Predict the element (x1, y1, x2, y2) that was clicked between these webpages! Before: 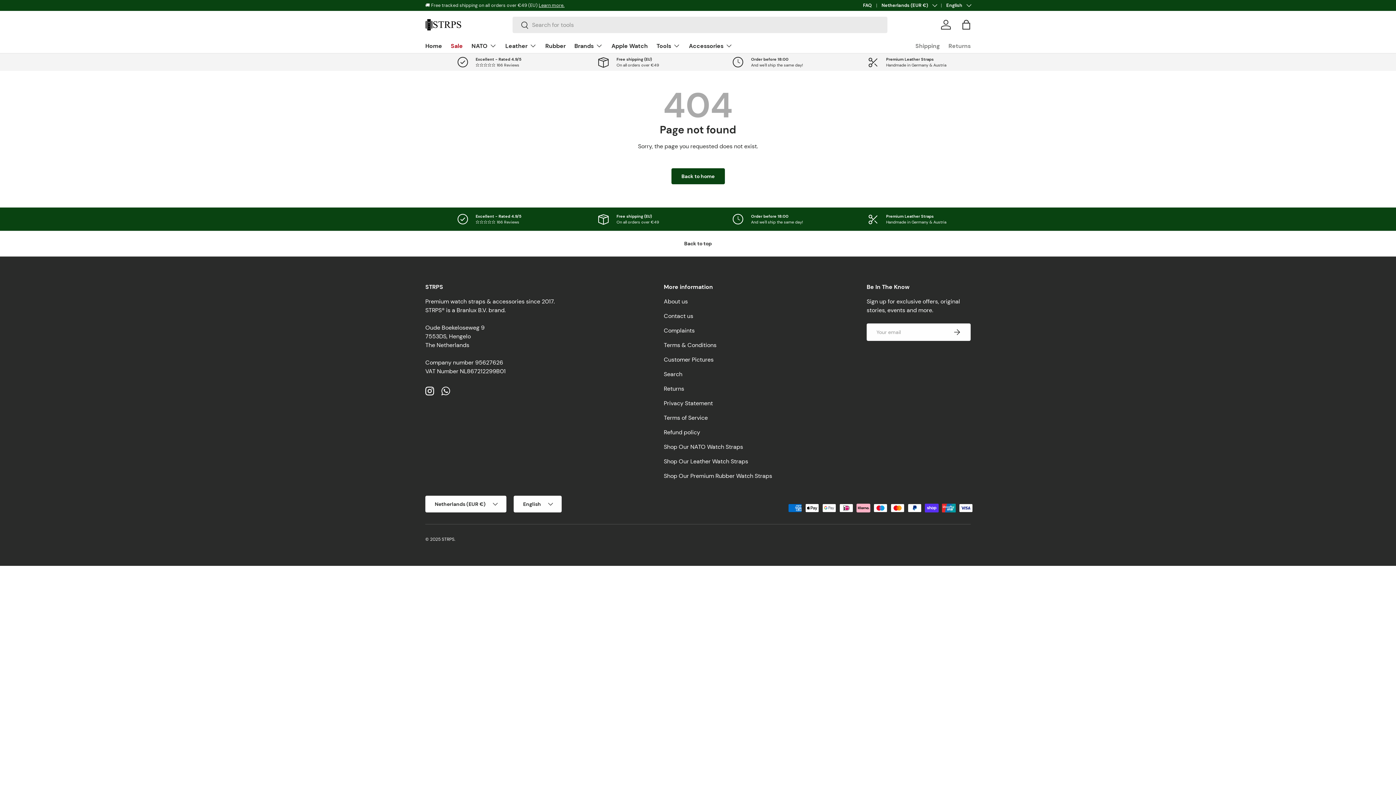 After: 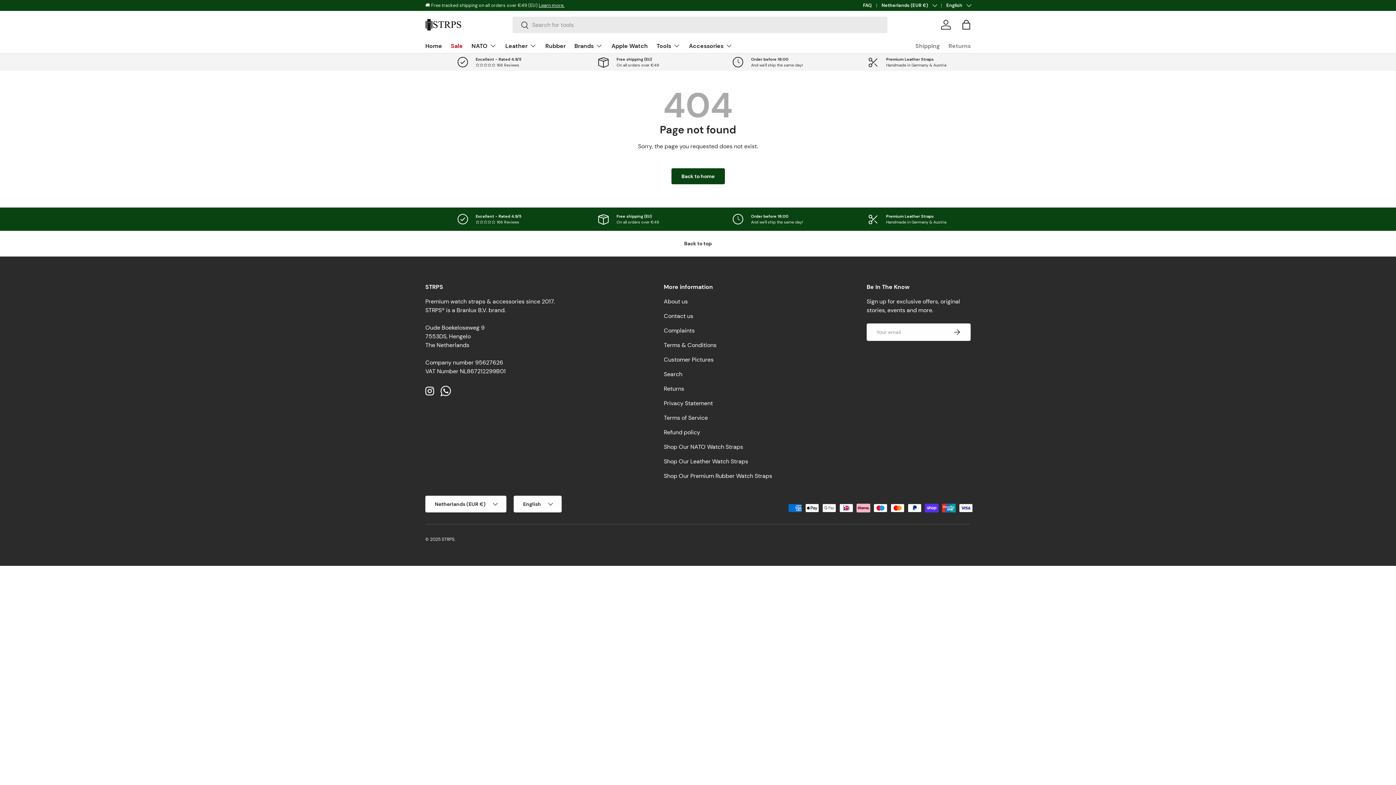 Action: label: WhatsApp bbox: (437, 383, 453, 399)